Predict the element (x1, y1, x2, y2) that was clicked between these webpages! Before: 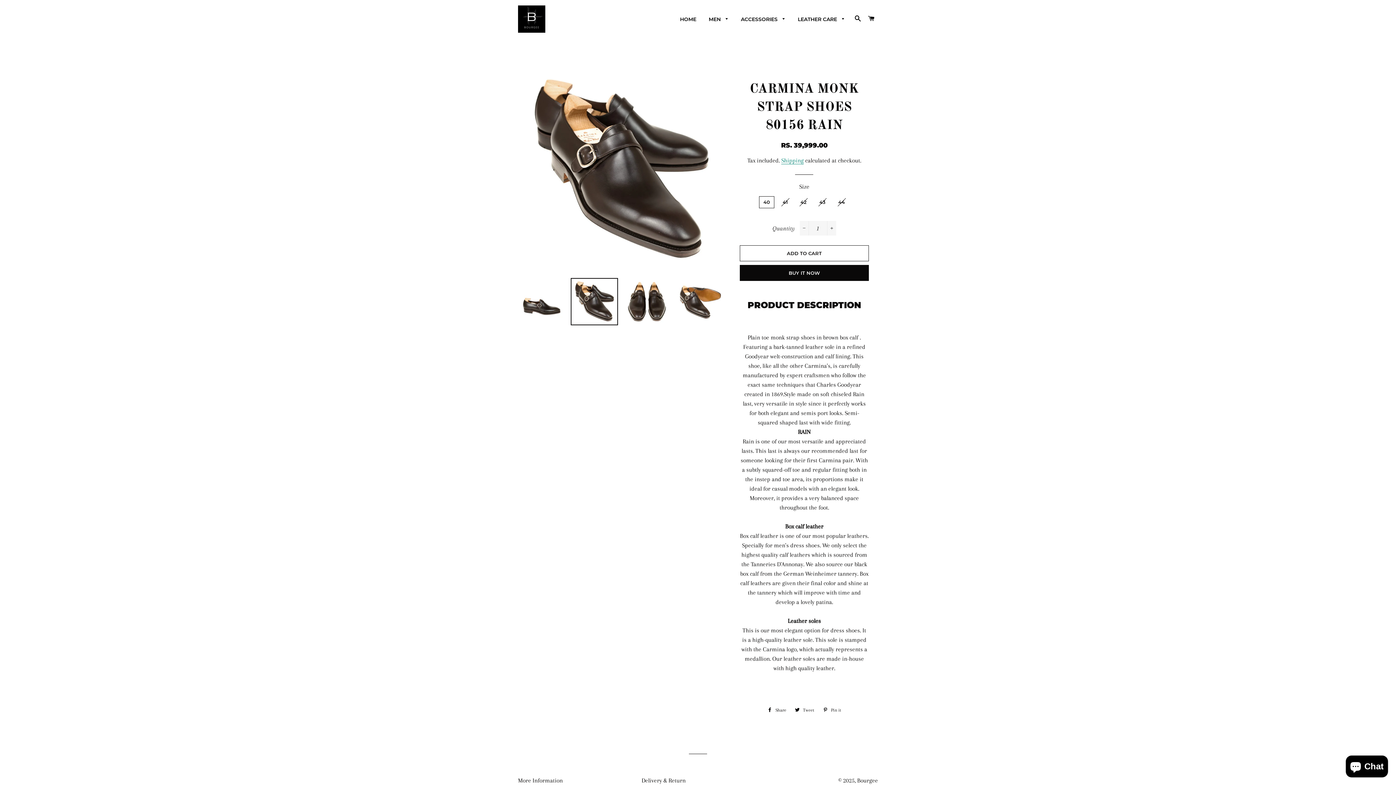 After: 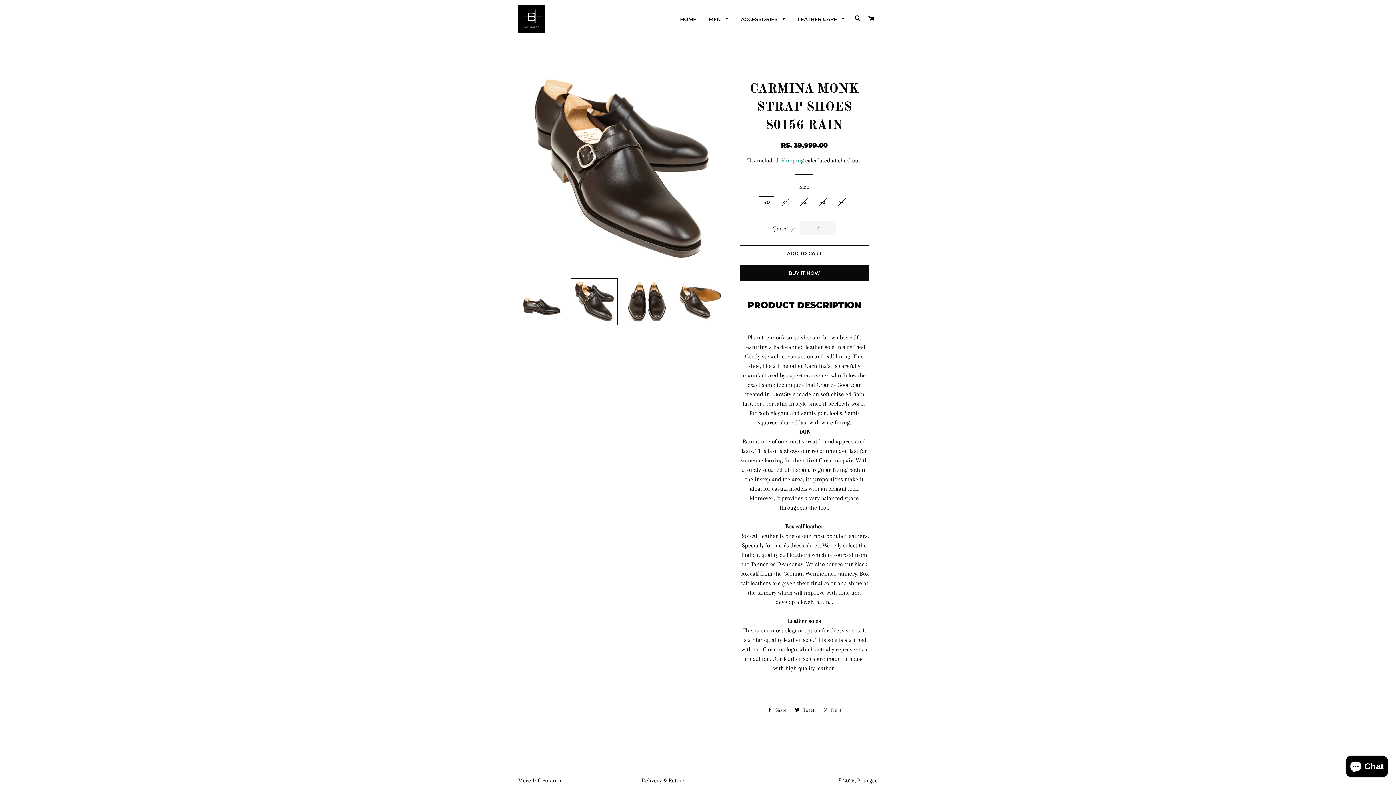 Action: bbox: (819, 705, 845, 715) label:  Pin it
Pin on Pinterest